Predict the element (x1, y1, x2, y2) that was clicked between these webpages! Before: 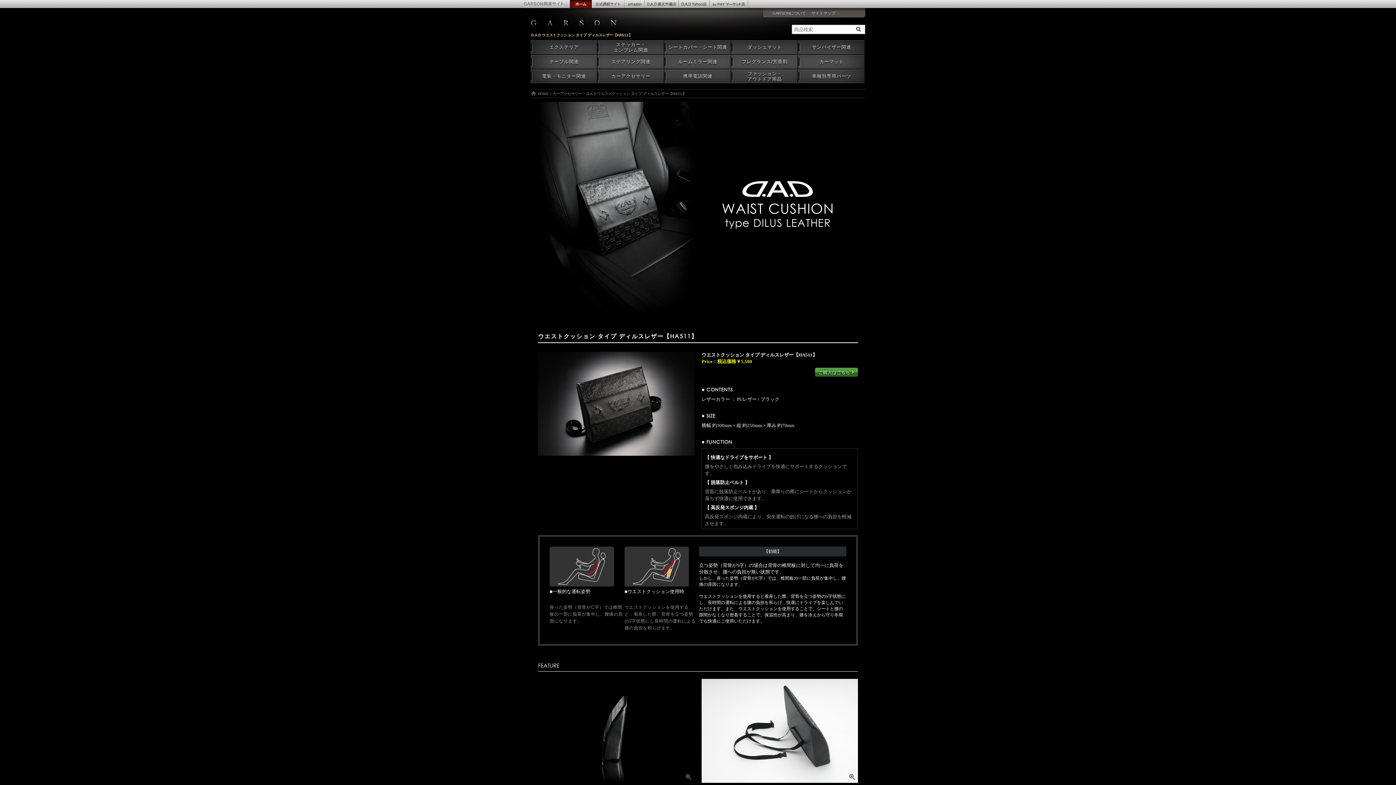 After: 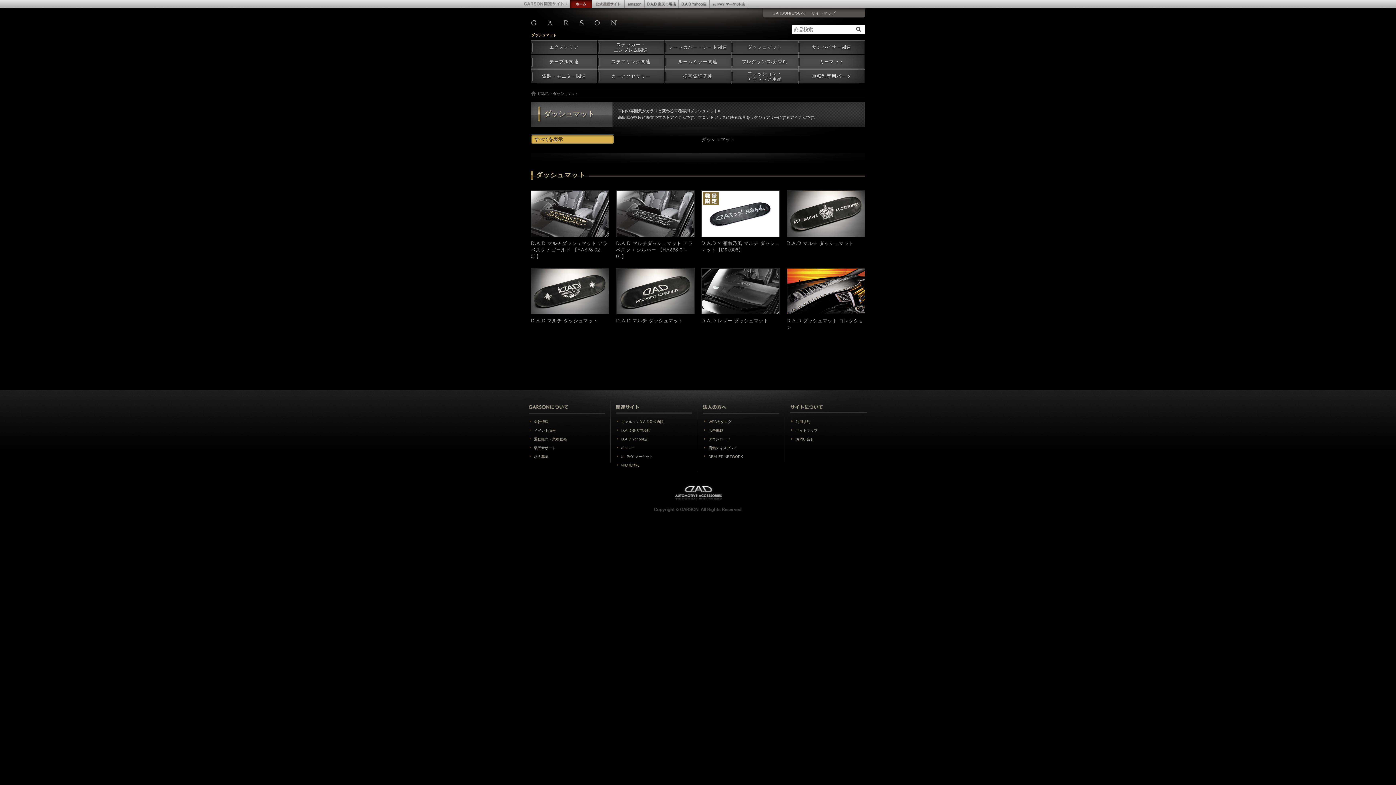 Action: label: ダッシュマット bbox: (732, 40, 797, 54)